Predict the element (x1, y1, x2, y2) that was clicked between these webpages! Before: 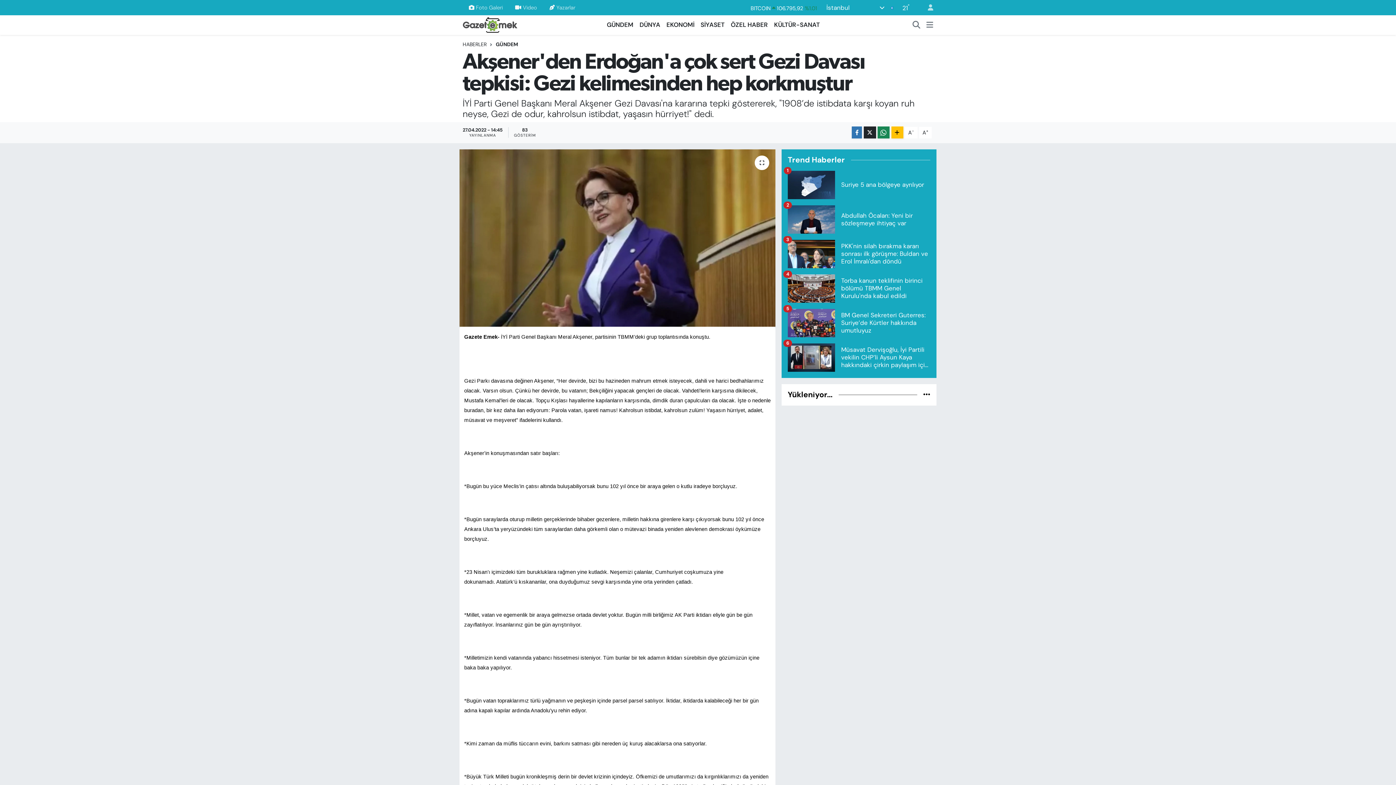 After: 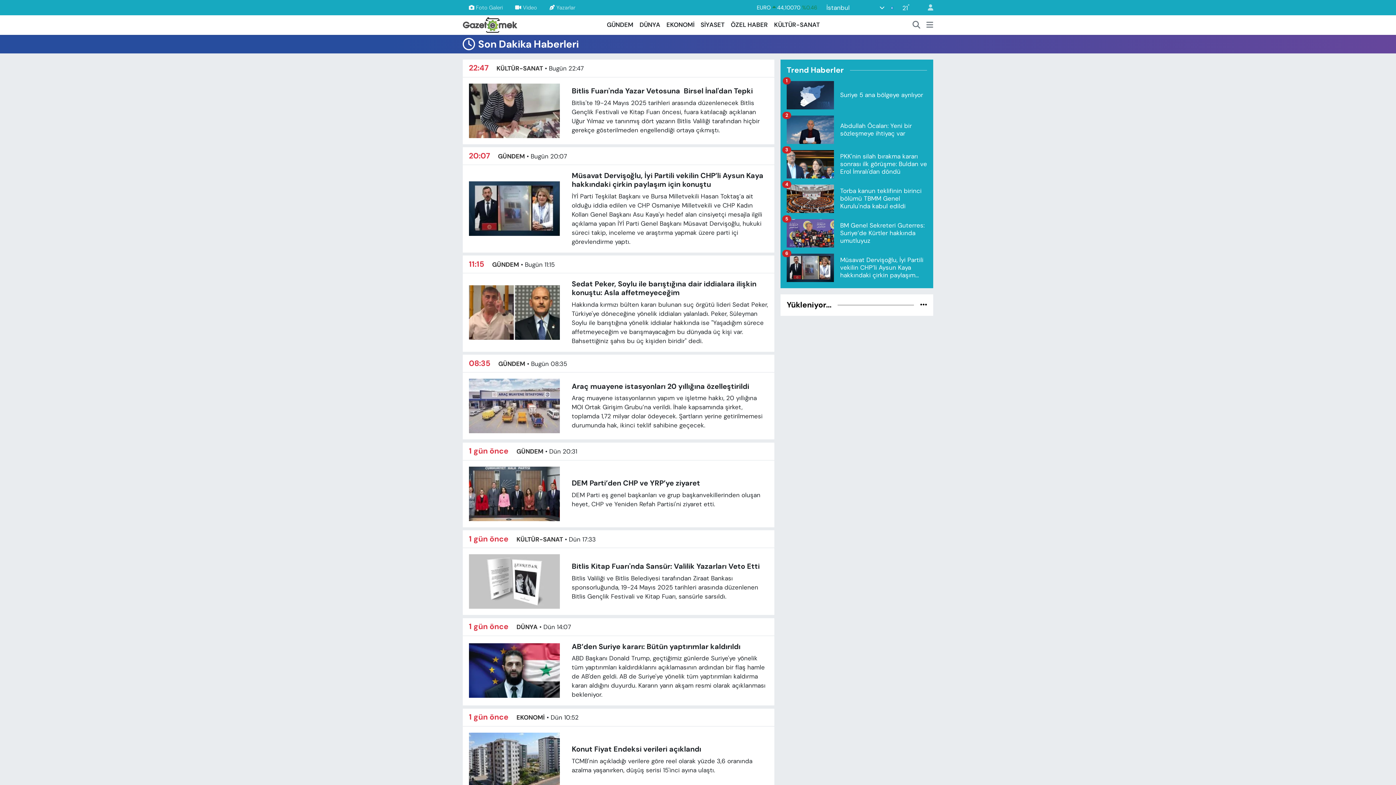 Action: bbox: (923, 390, 930, 398)